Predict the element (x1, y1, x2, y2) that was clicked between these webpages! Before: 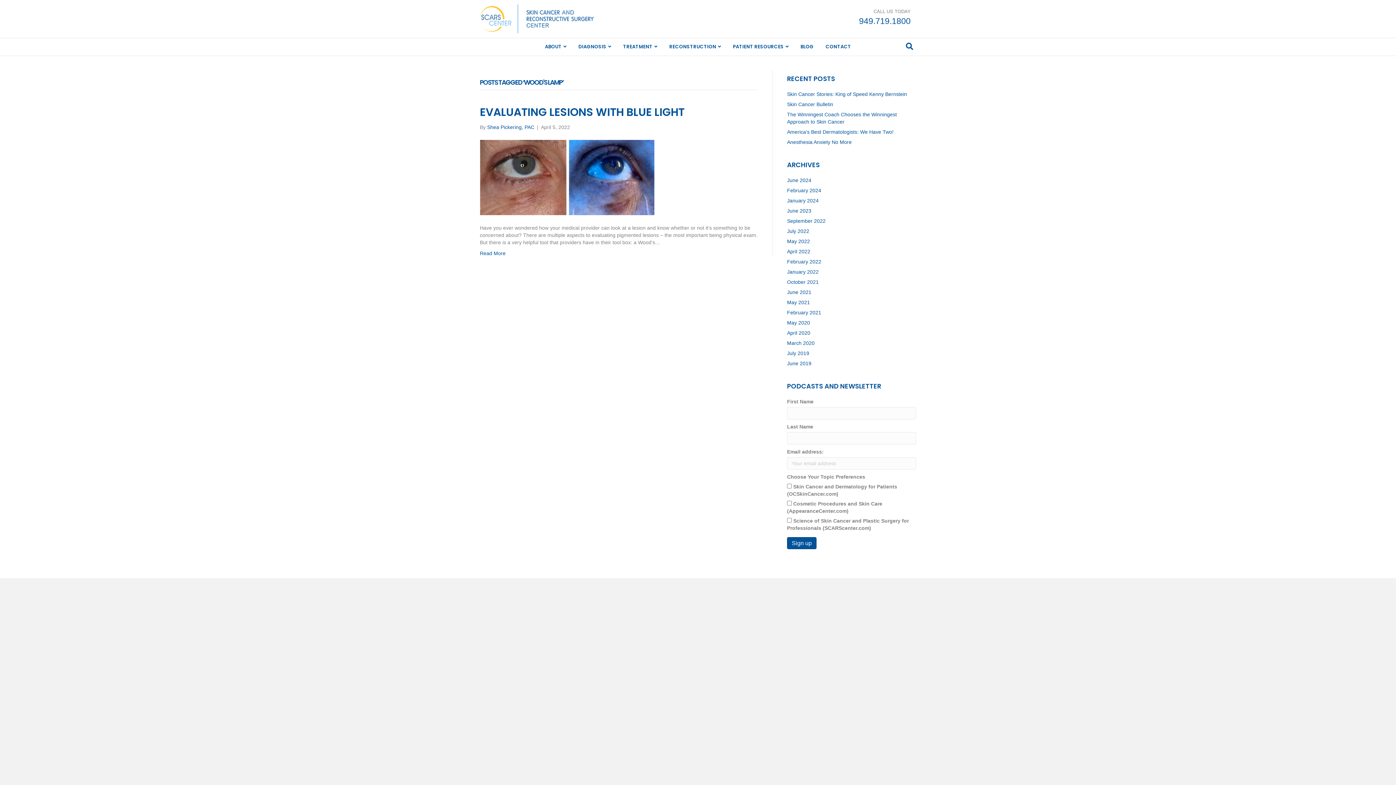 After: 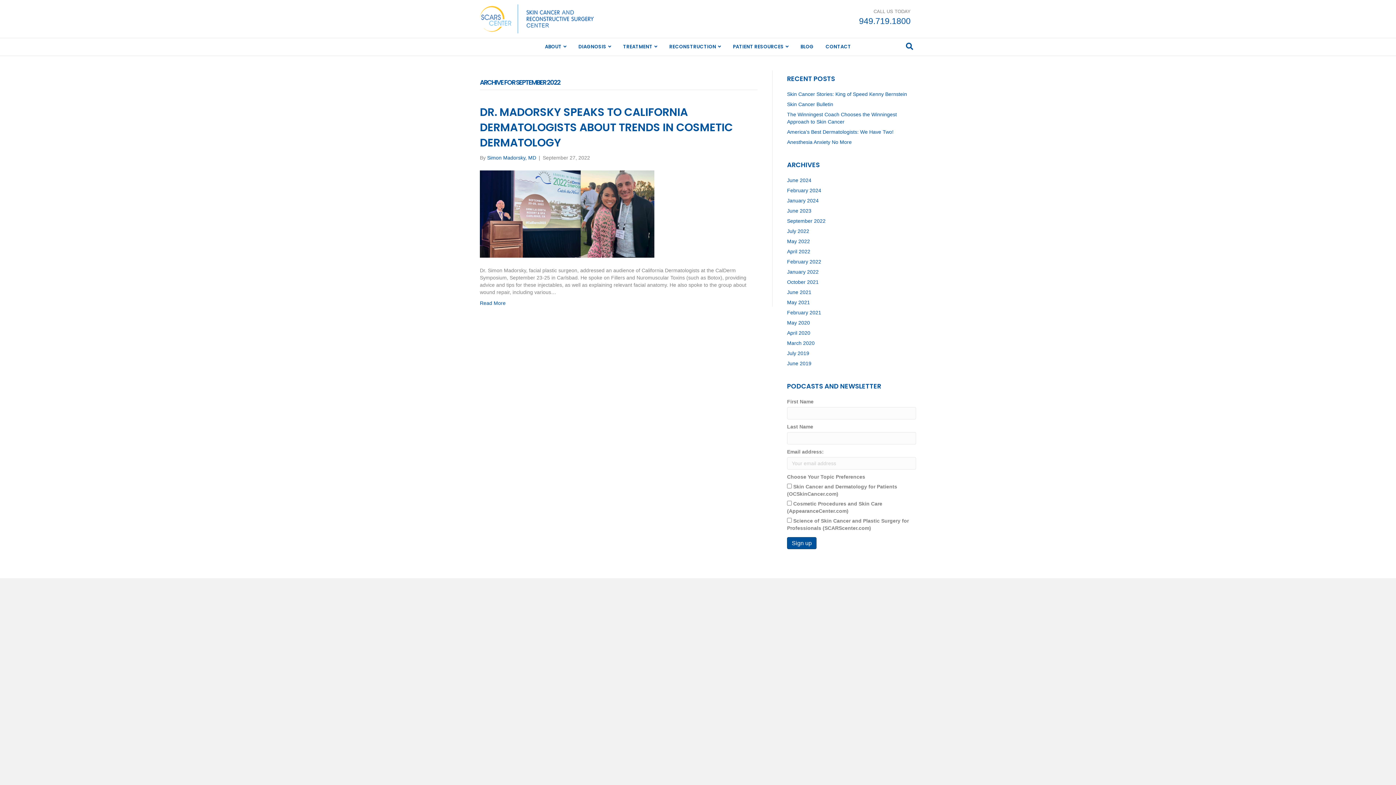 Action: bbox: (787, 218, 825, 224) label: September 2022